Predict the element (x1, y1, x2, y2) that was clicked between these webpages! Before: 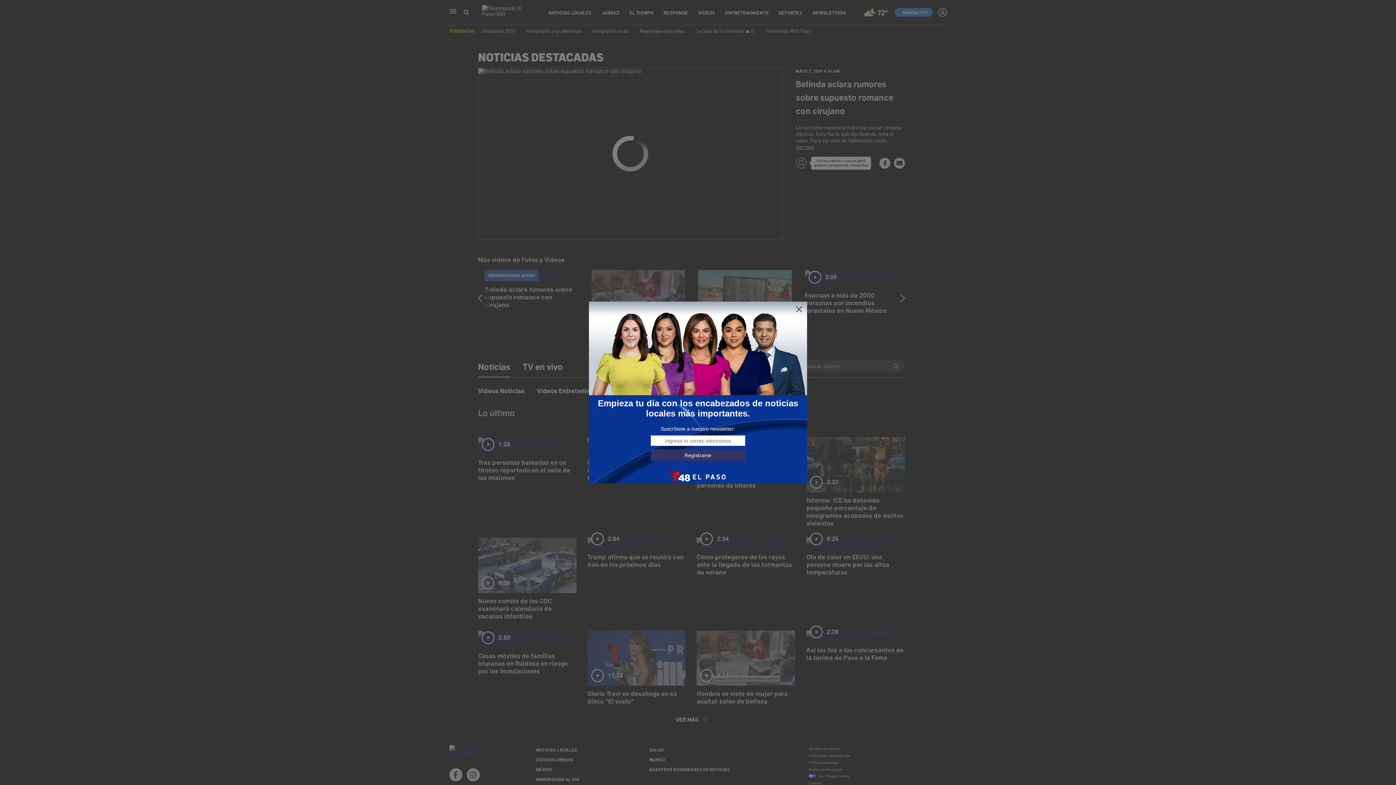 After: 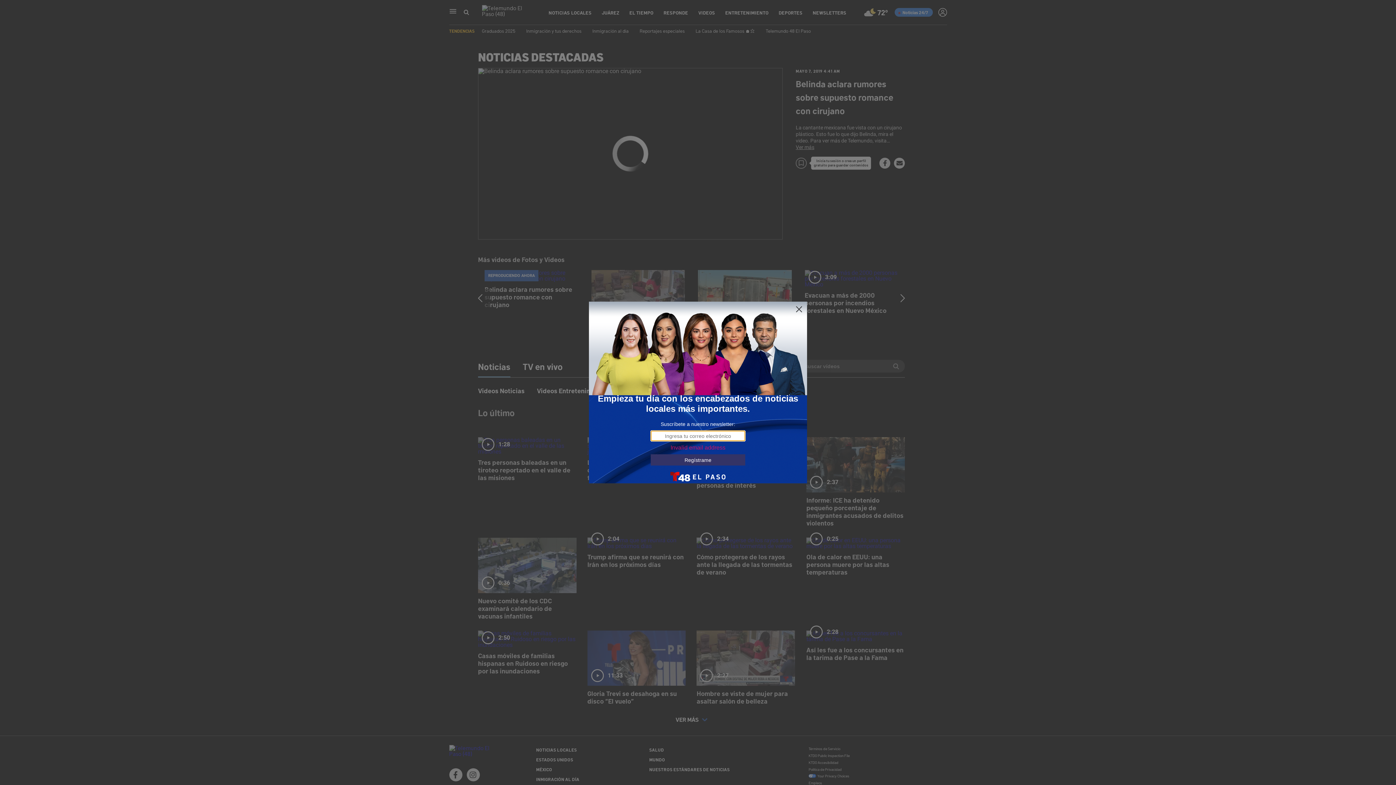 Action: label: Regístrame bbox: (650, 449, 745, 461)